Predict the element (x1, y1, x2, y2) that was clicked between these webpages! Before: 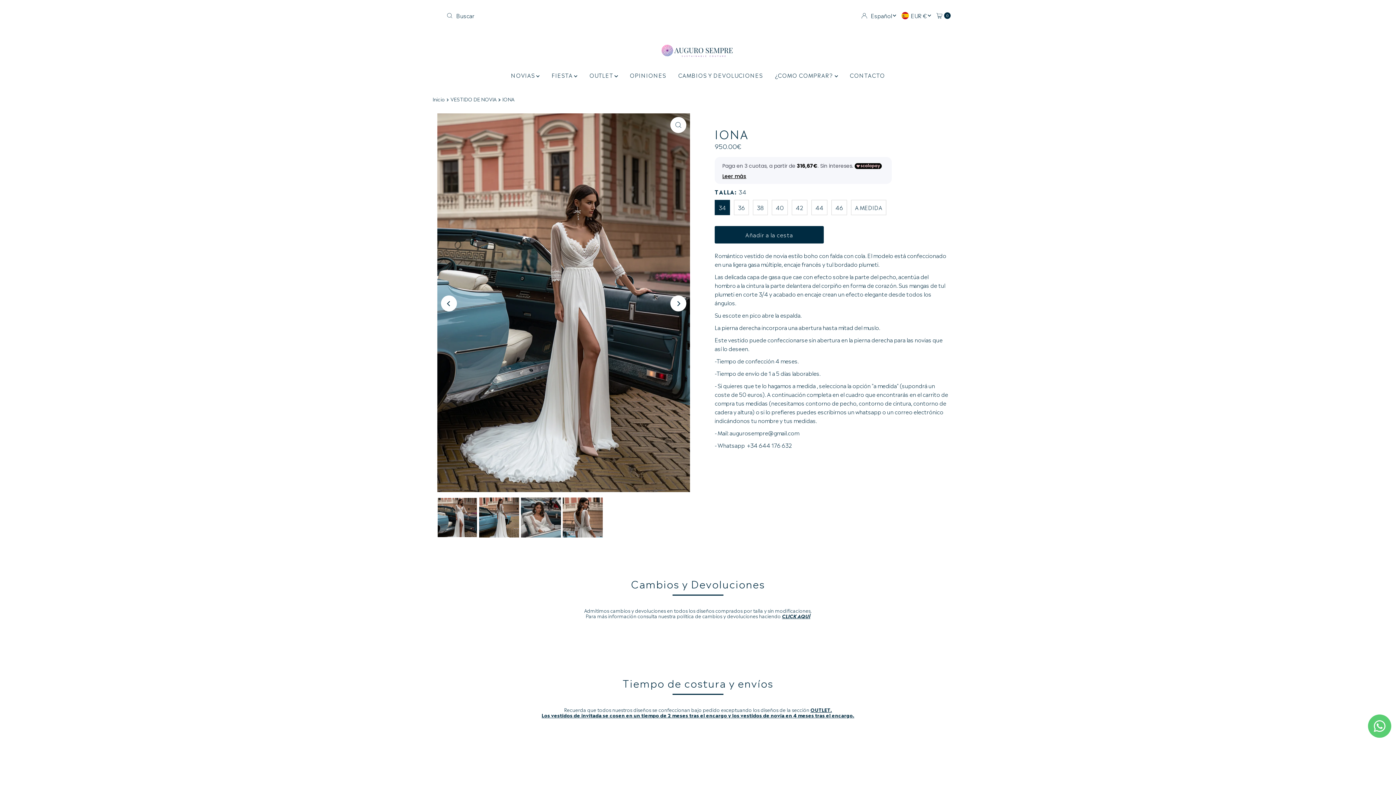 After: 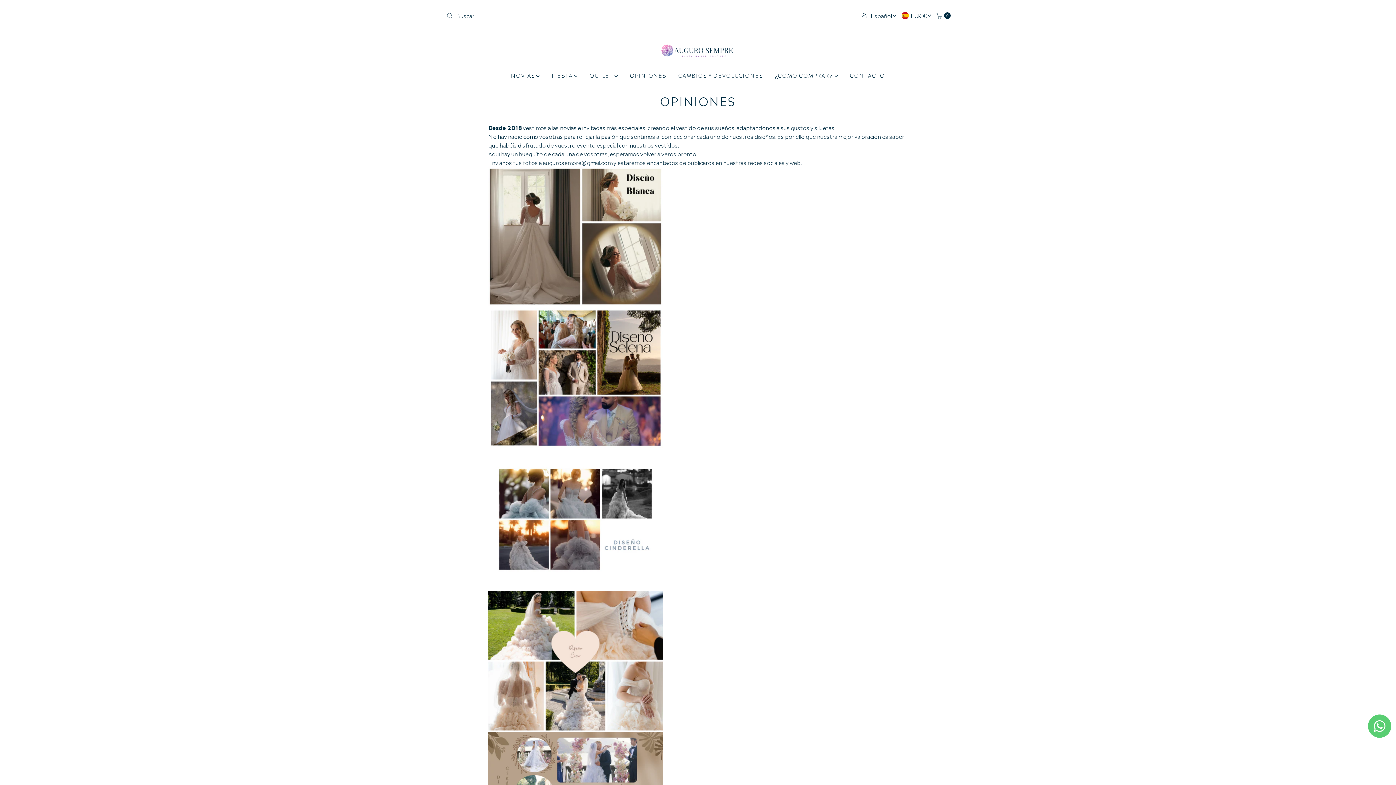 Action: label: OPINIONES bbox: (624, 69, 671, 80)